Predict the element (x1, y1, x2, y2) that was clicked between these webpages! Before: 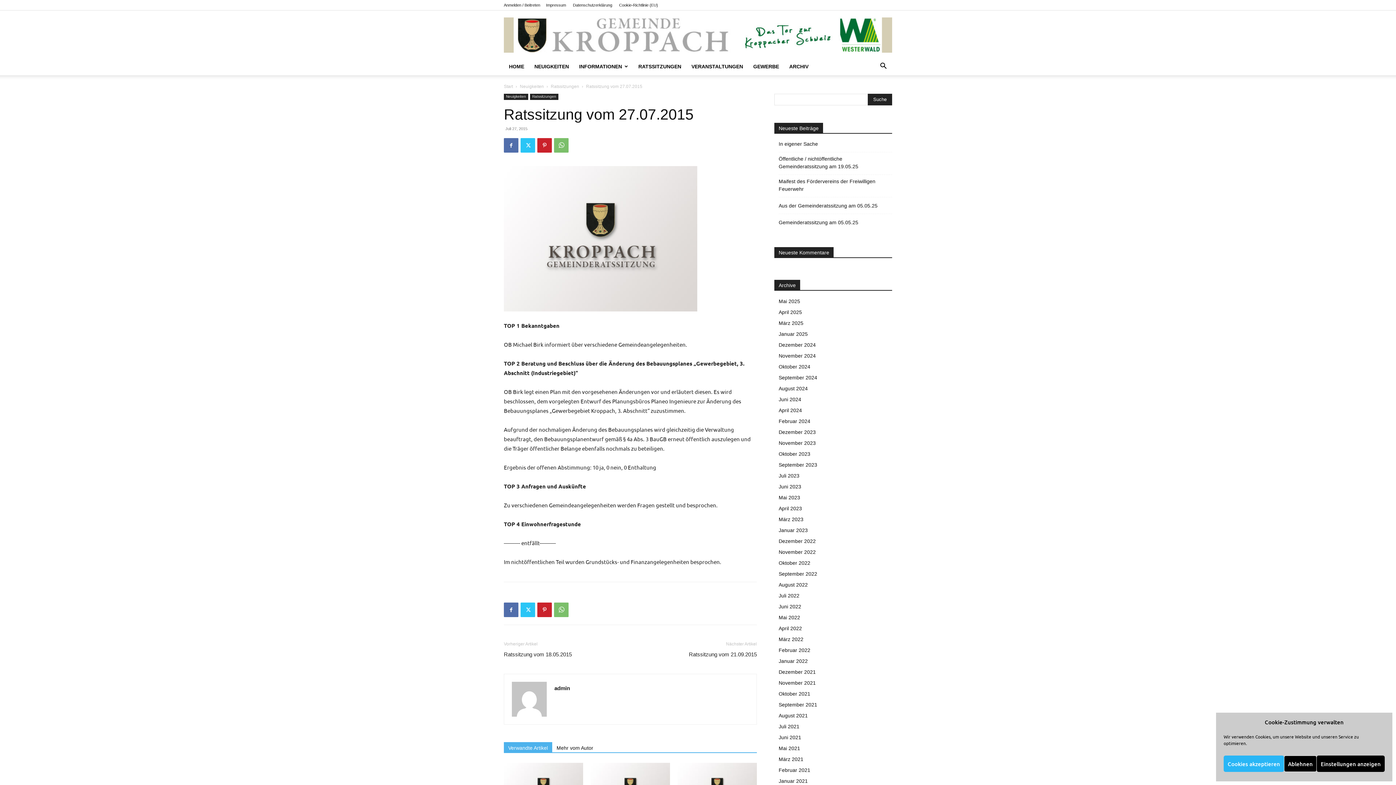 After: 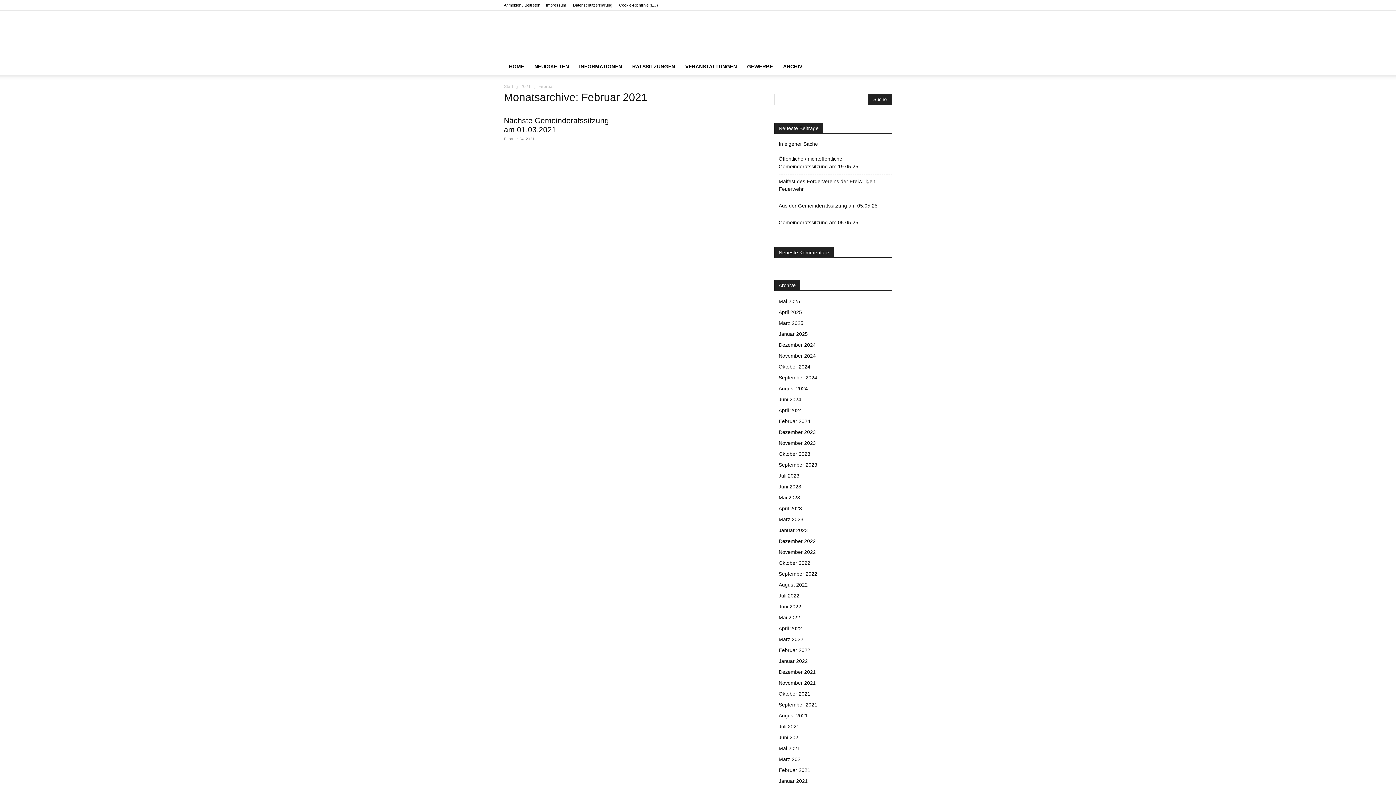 Action: label: Februar 2021 bbox: (778, 767, 810, 773)